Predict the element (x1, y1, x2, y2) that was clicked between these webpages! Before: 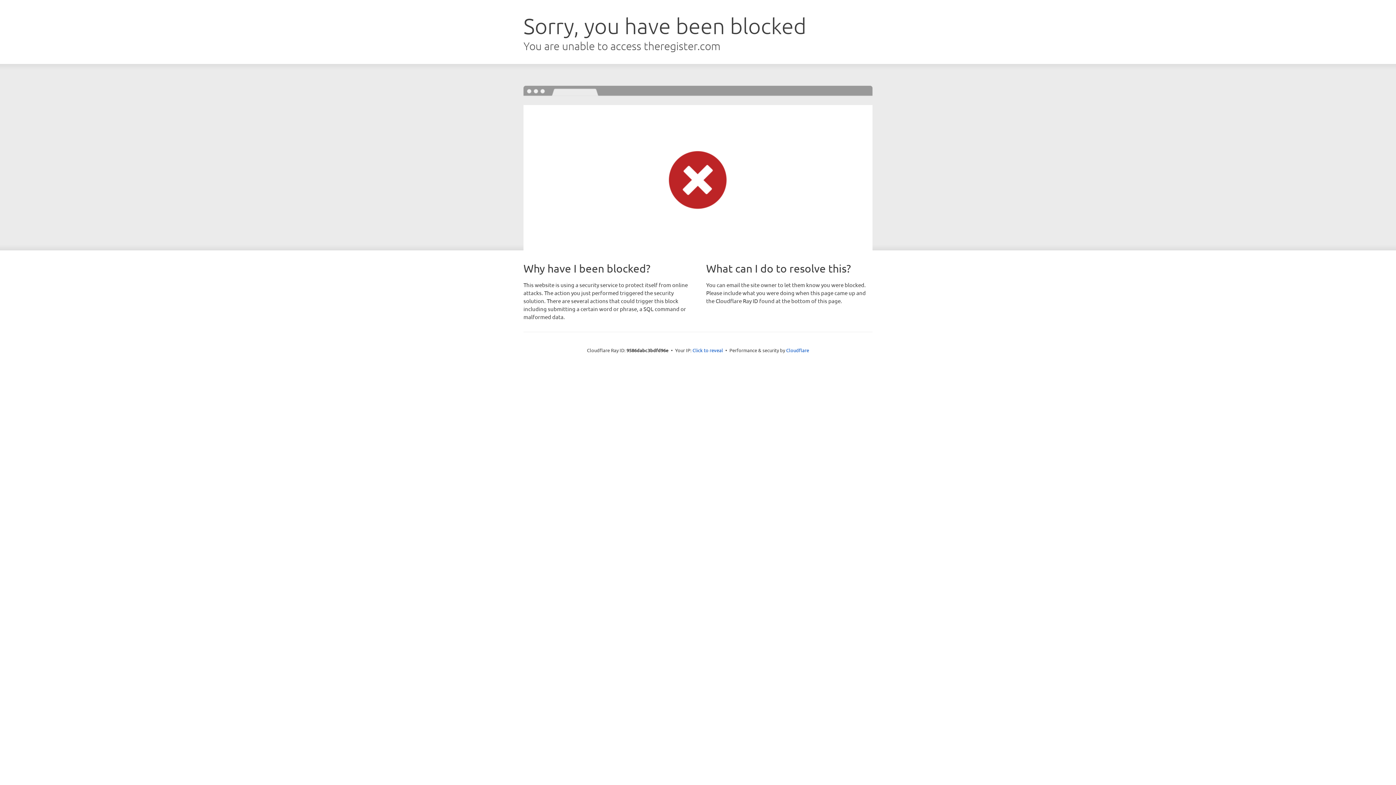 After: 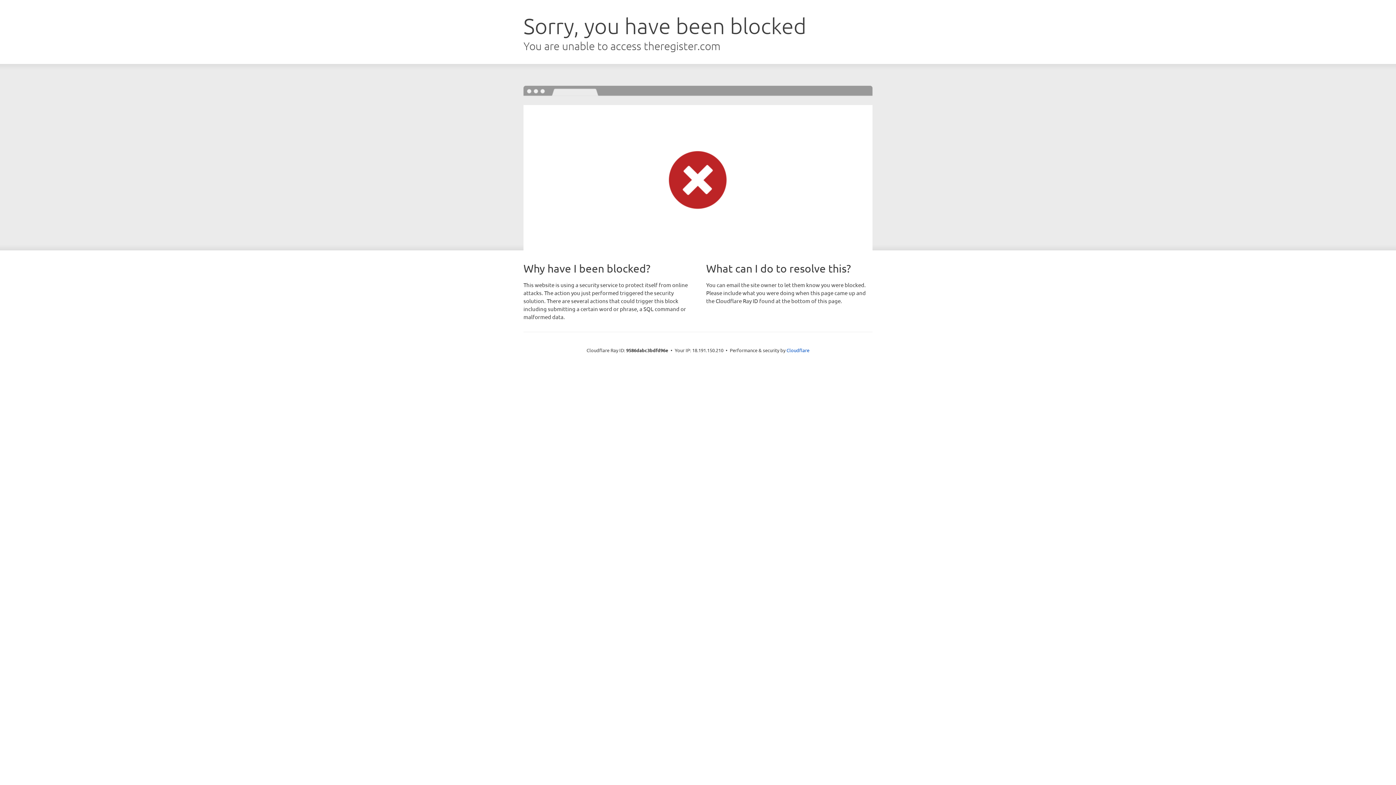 Action: label: Click to reveal bbox: (692, 346, 723, 353)